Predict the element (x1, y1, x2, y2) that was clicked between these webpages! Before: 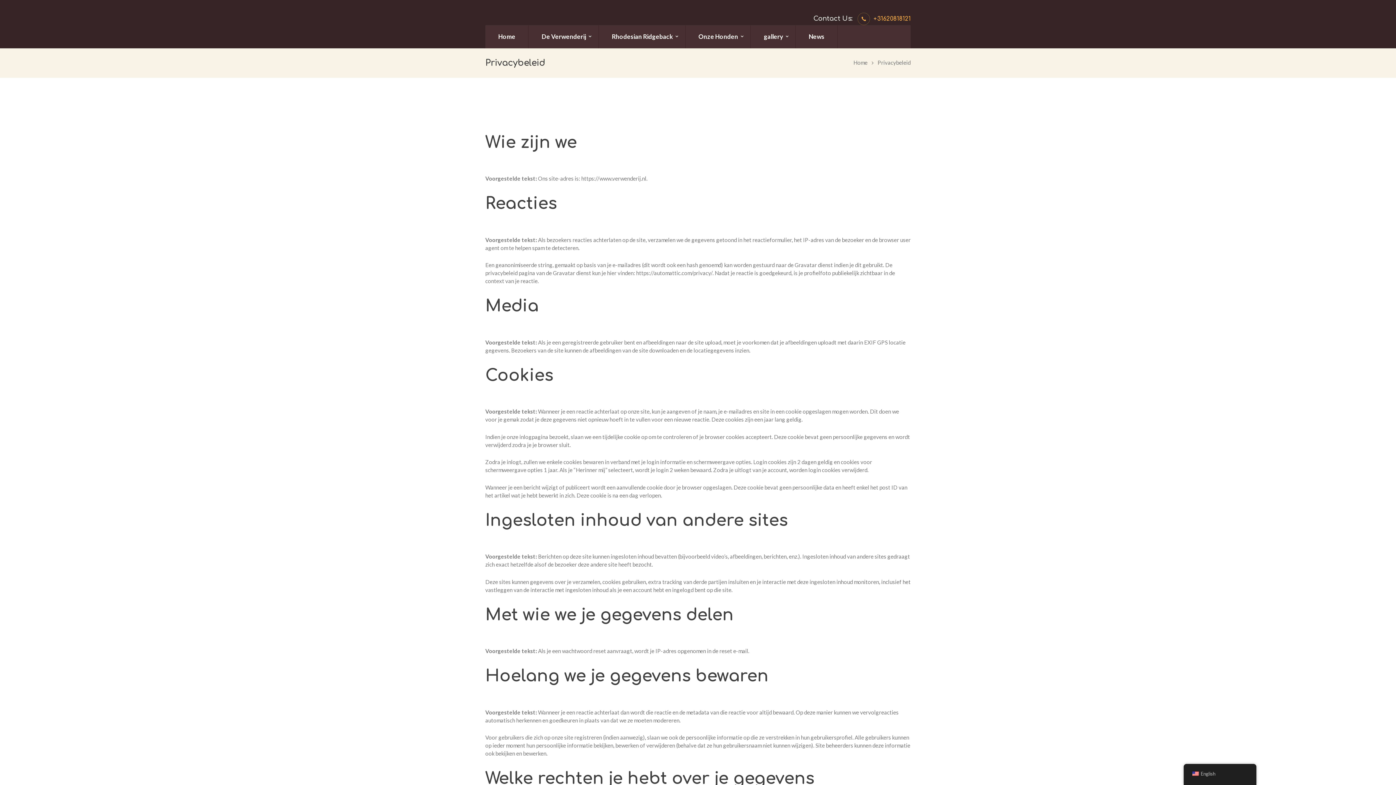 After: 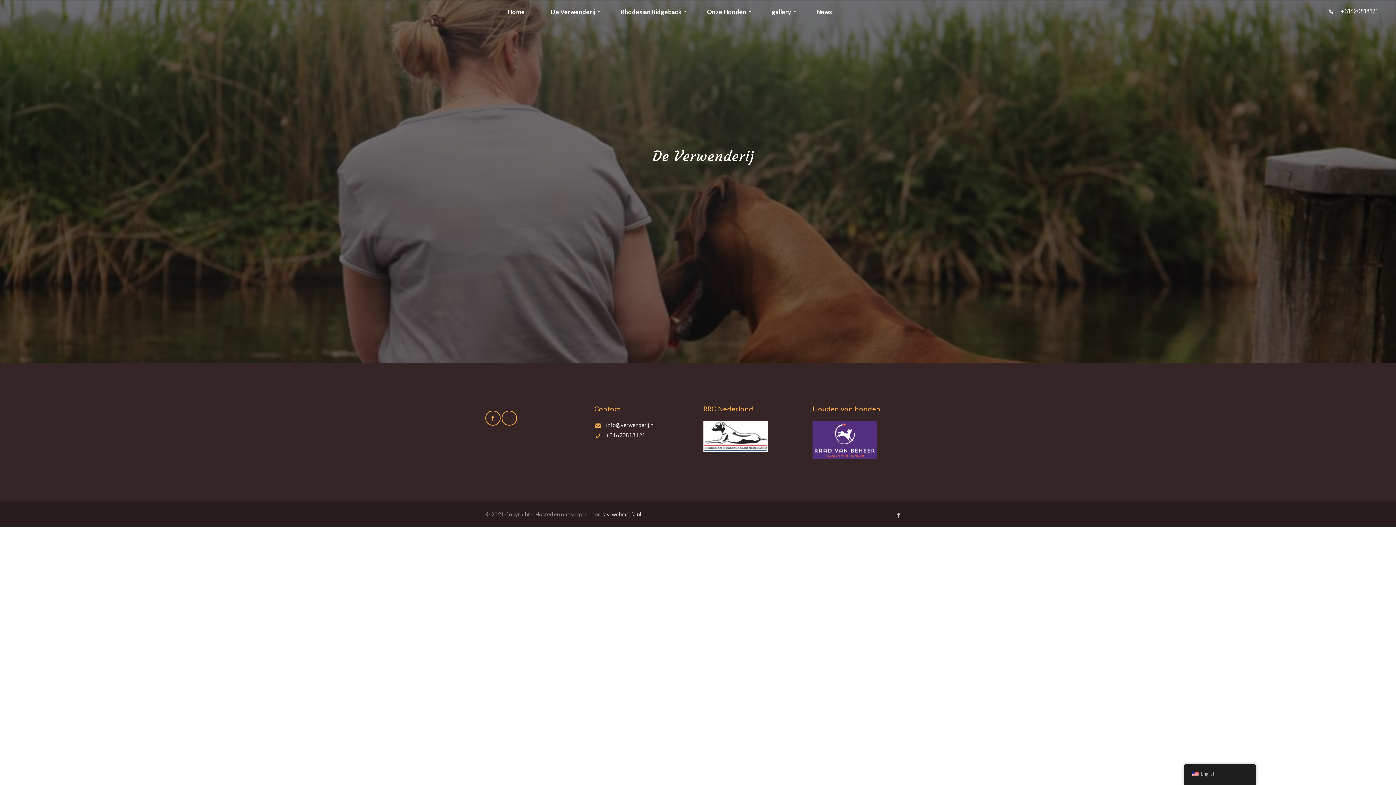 Action: label: Home bbox: (485, 25, 528, 48)